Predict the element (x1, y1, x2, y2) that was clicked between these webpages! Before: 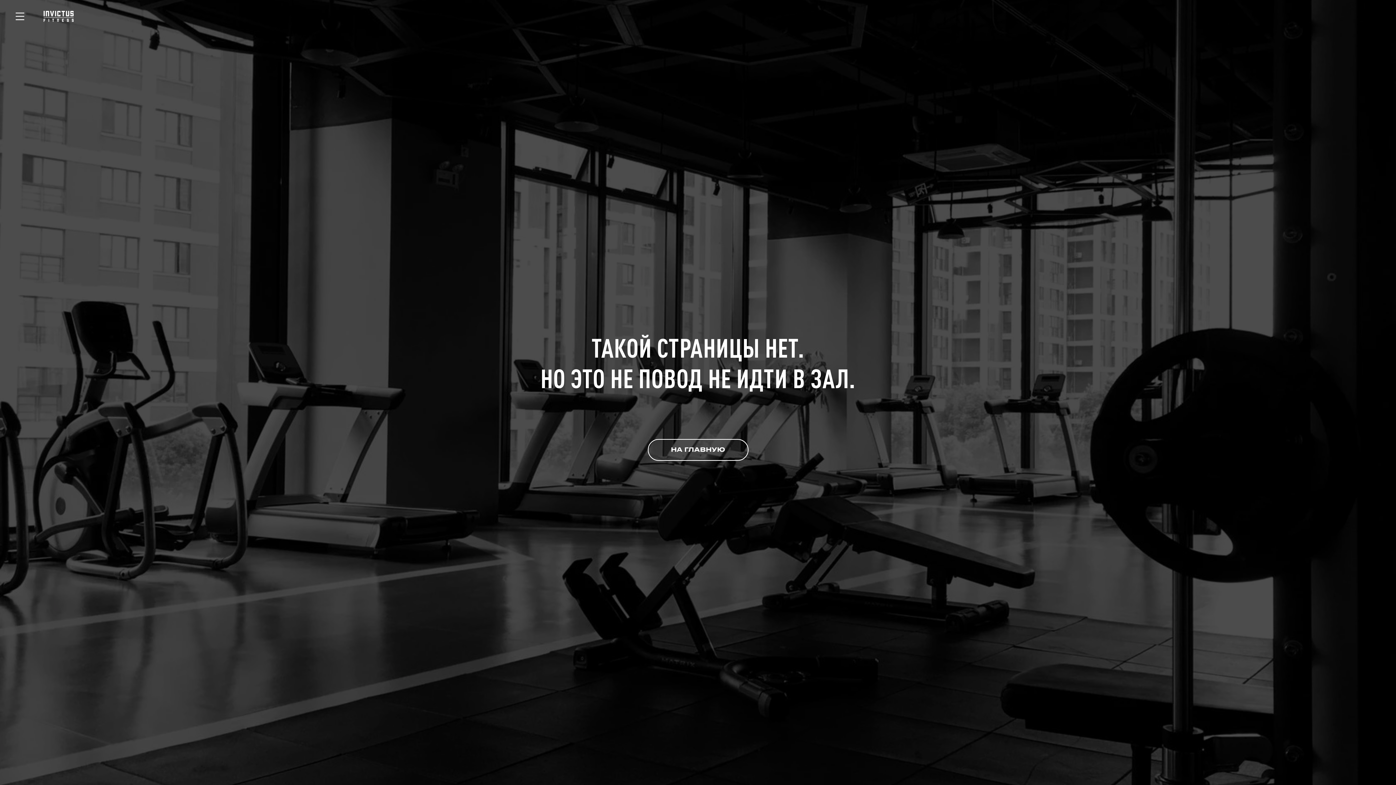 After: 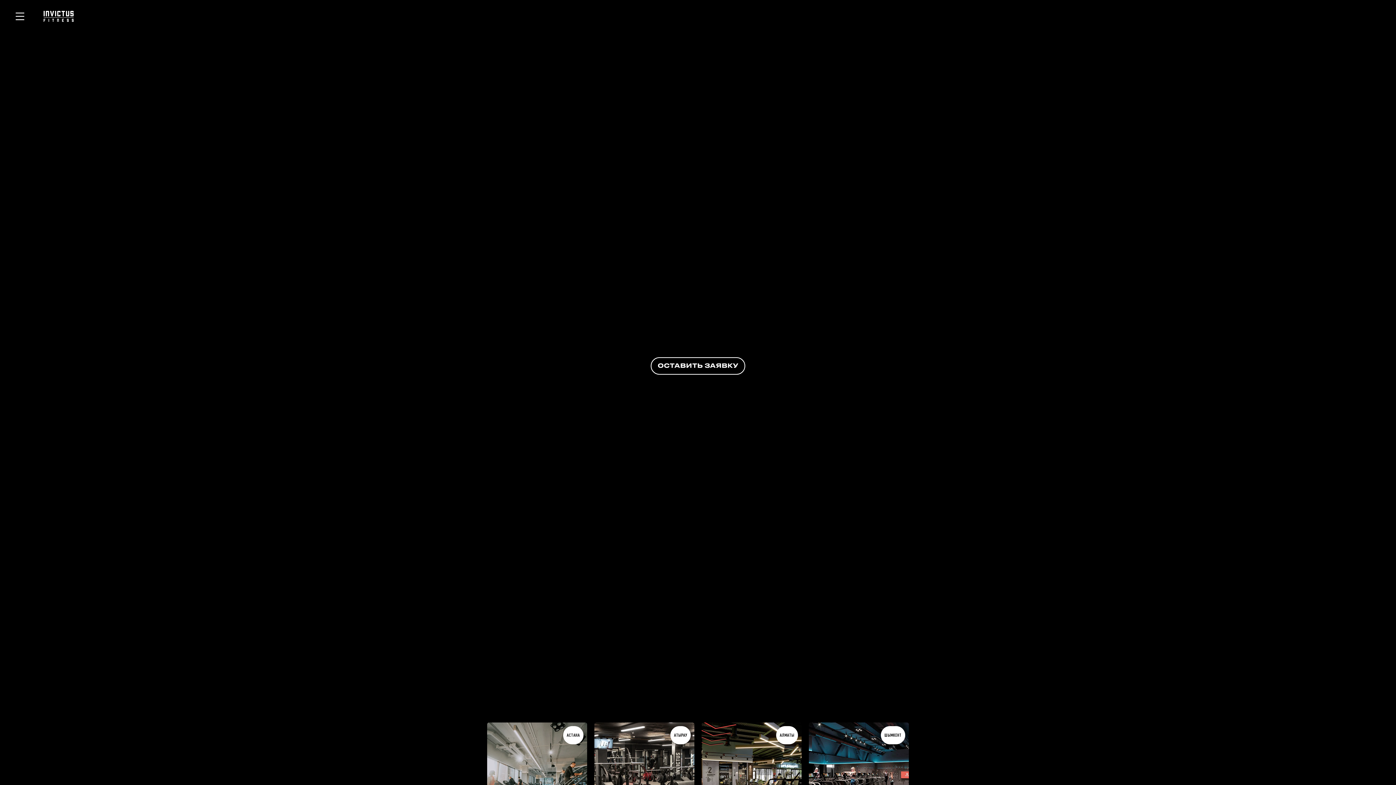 Action: bbox: (647, 439, 748, 461) label: НА ГЛАВНУЮ